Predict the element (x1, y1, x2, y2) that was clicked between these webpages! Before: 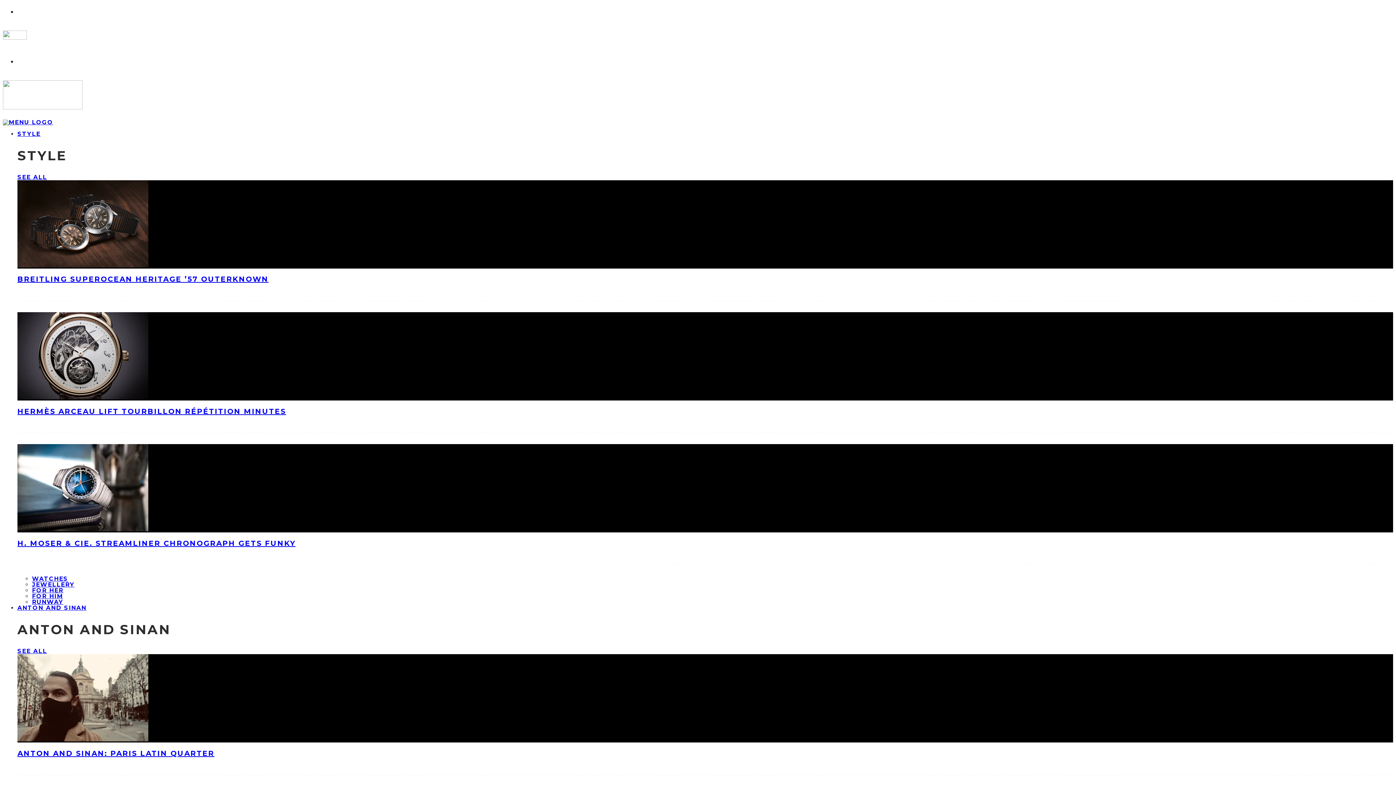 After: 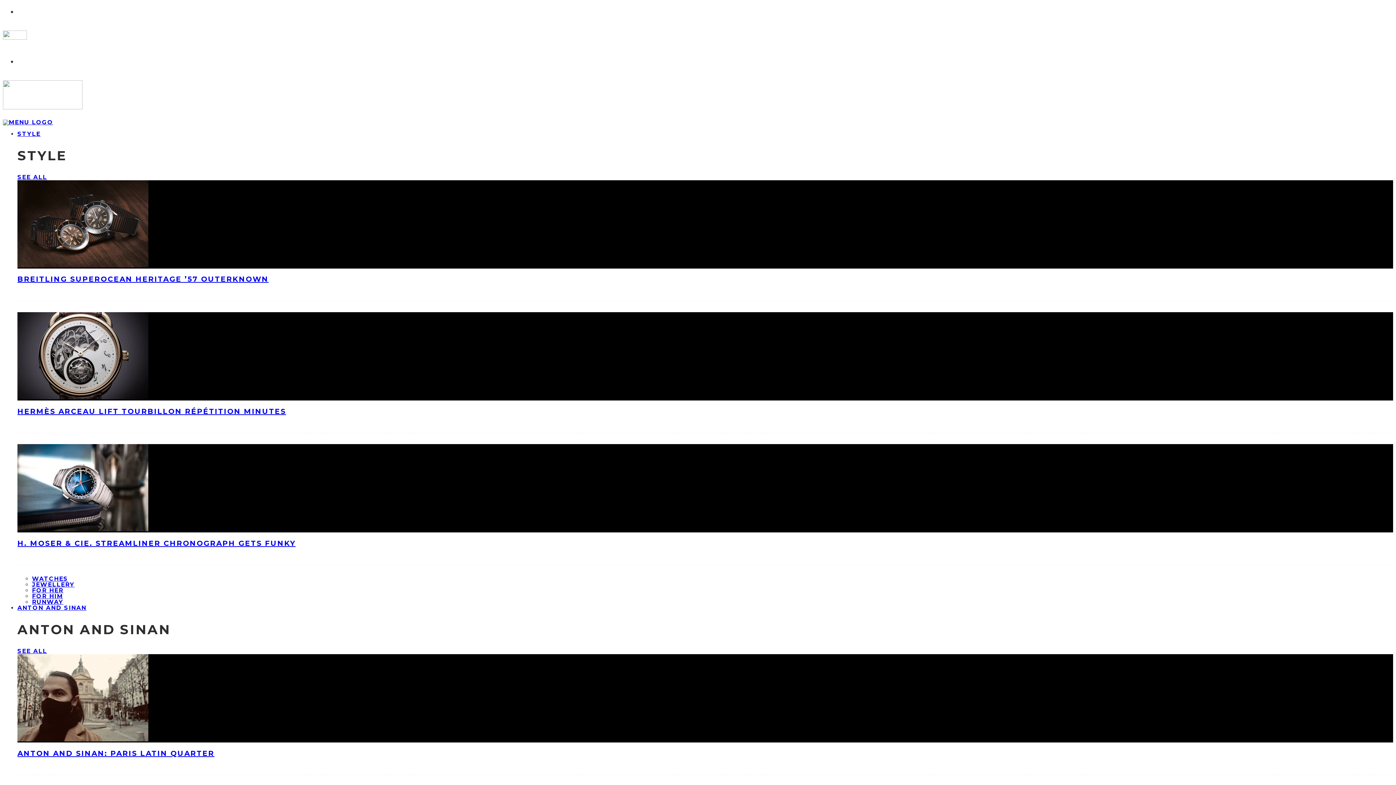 Action: label: FOR HIM bbox: (32, 593, 63, 600)